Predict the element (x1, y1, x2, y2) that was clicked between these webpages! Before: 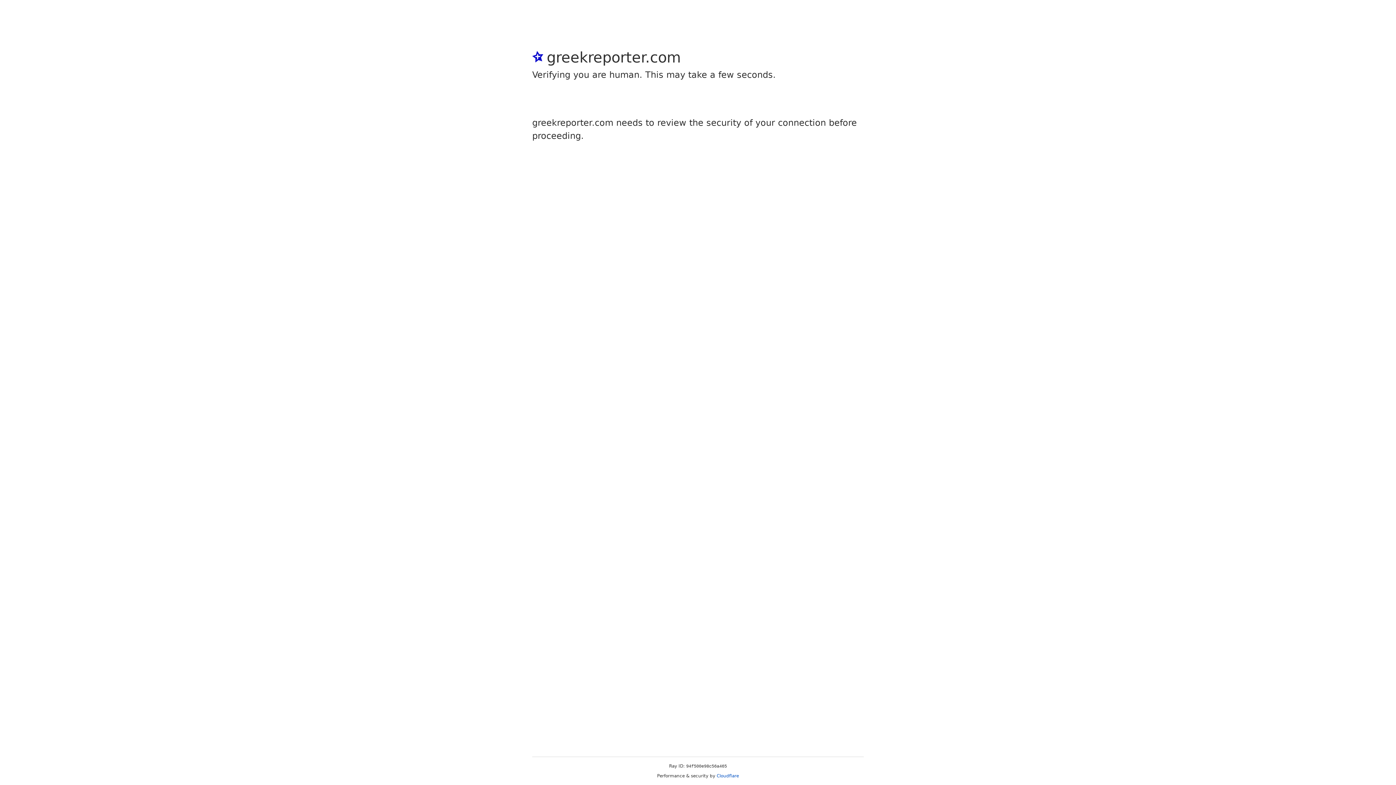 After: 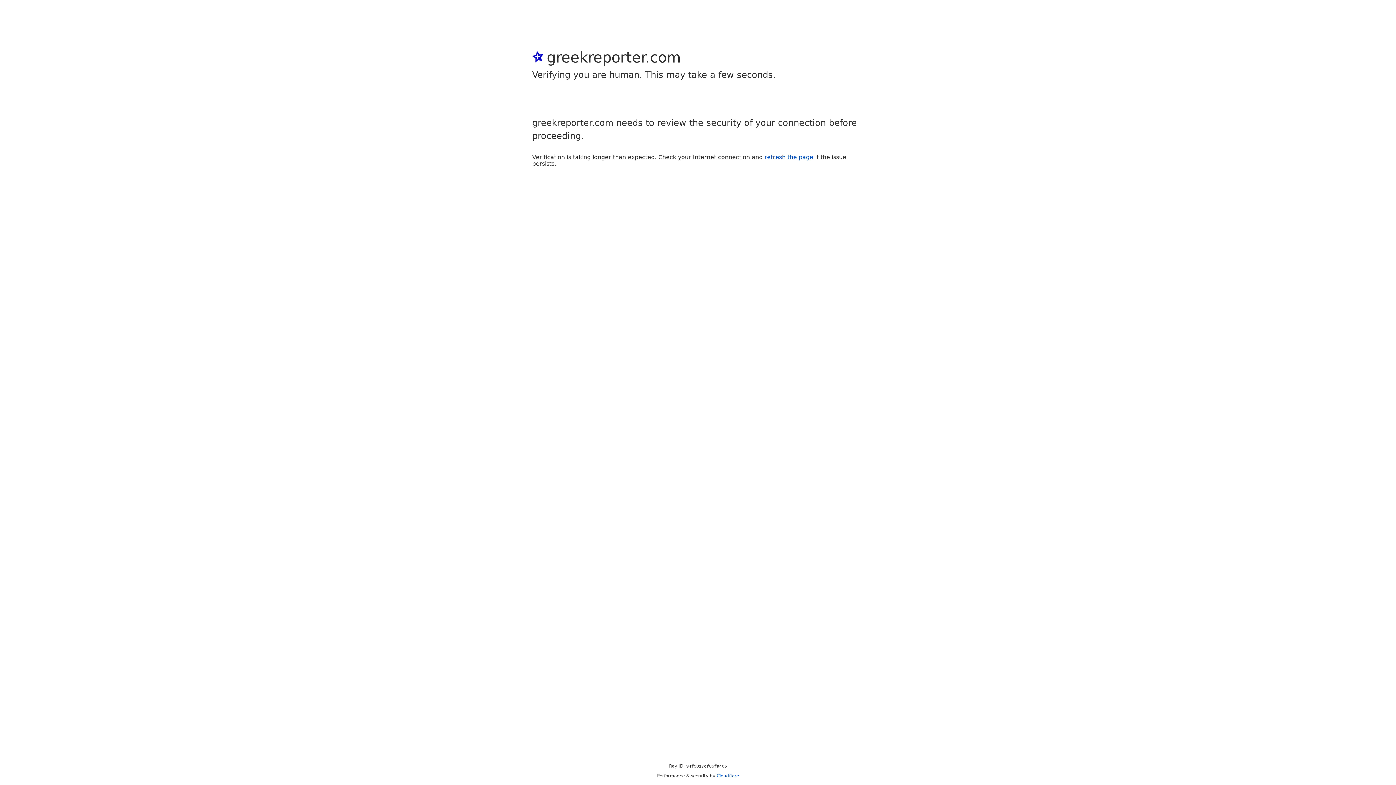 Action: bbox: (716, 773, 739, 778) label: Cloudflare